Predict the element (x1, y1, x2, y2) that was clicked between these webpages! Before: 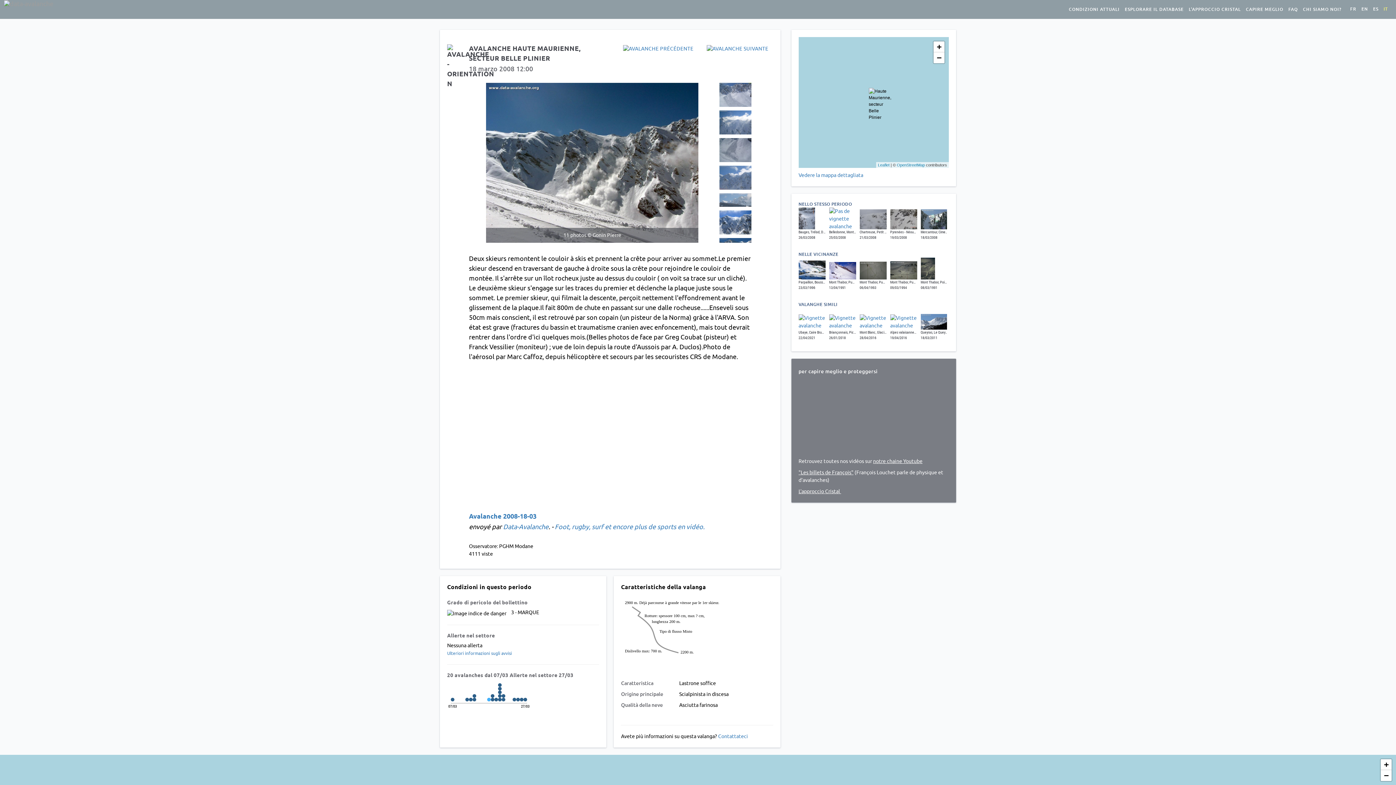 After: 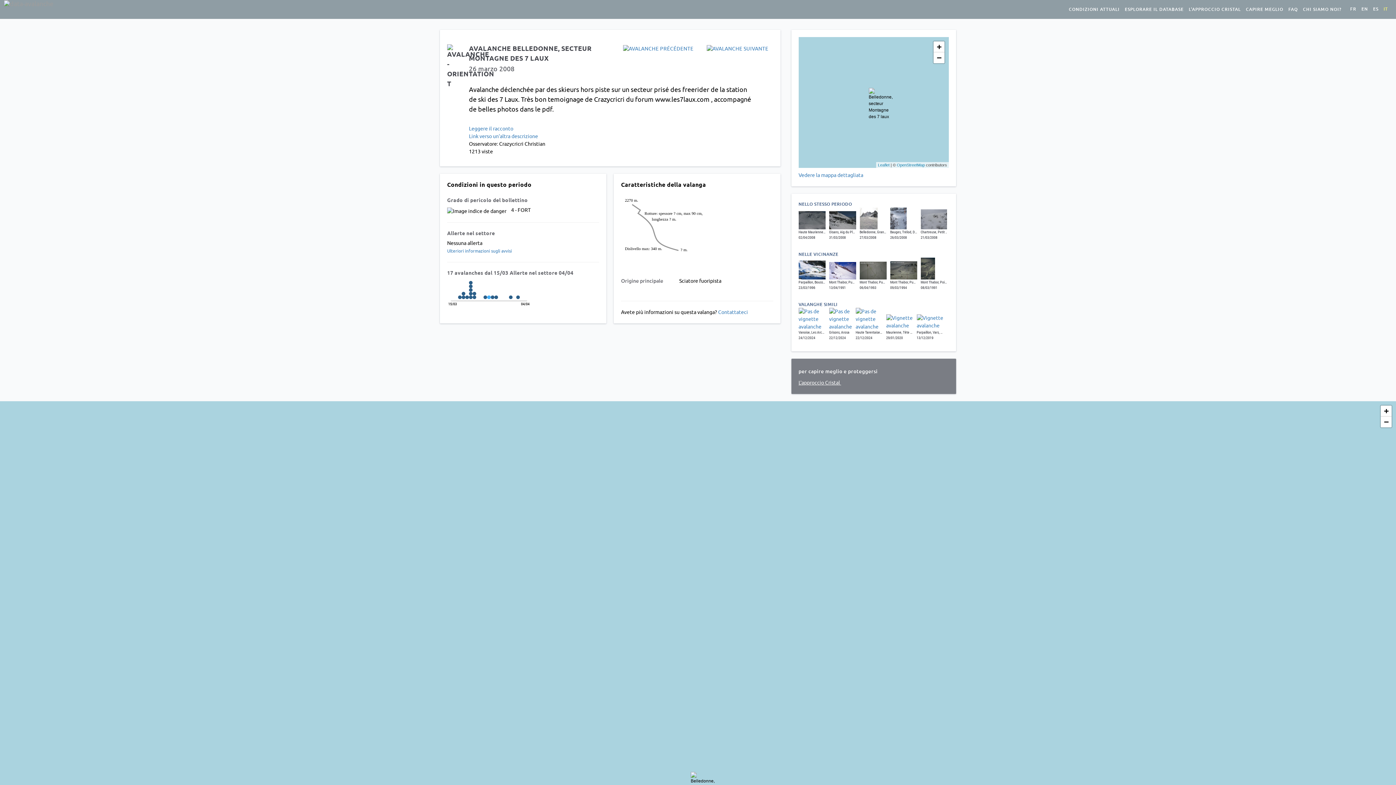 Action: bbox: (829, 214, 856, 240) label: Belledonne, Montagne des 7 laux
25/03/2008